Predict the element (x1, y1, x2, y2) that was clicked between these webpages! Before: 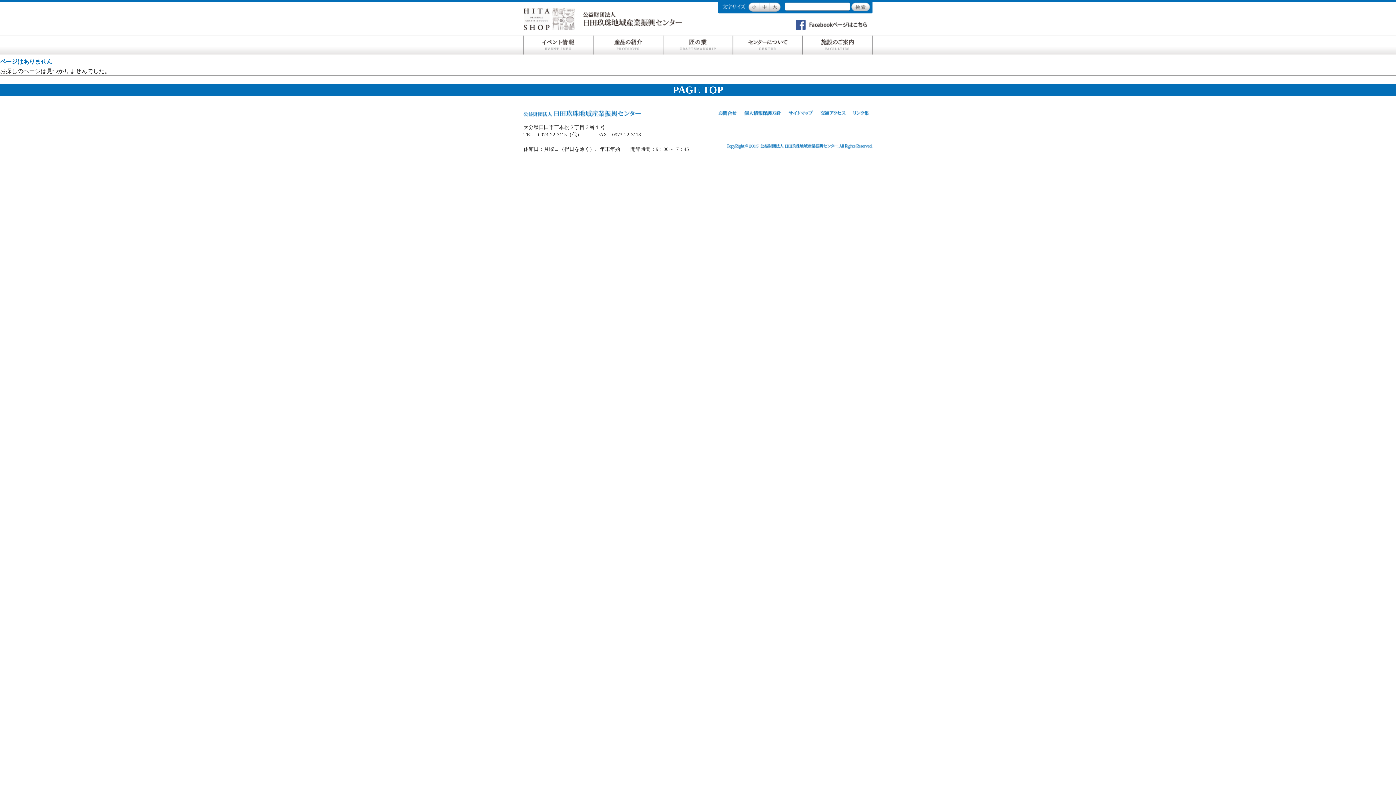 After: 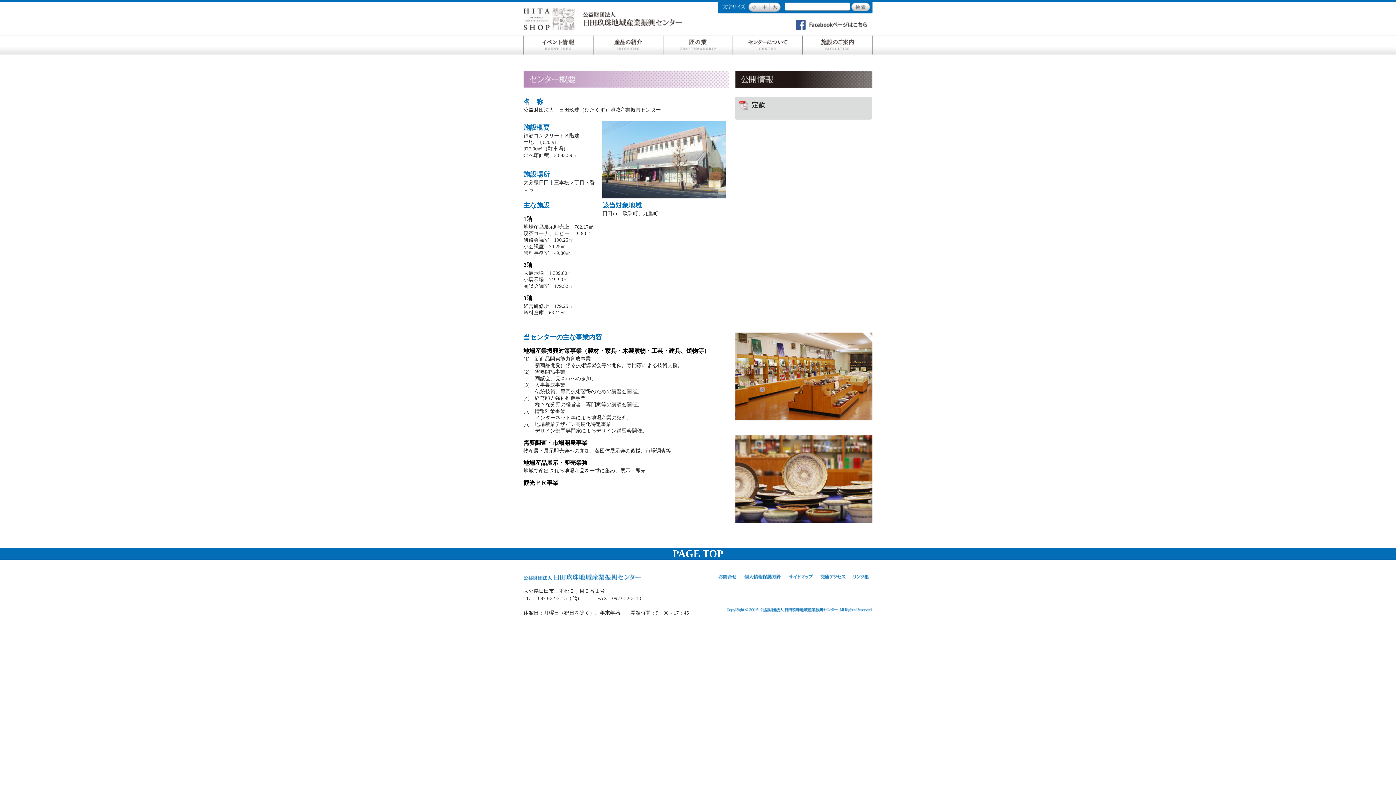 Action: bbox: (732, 35, 802, 54)